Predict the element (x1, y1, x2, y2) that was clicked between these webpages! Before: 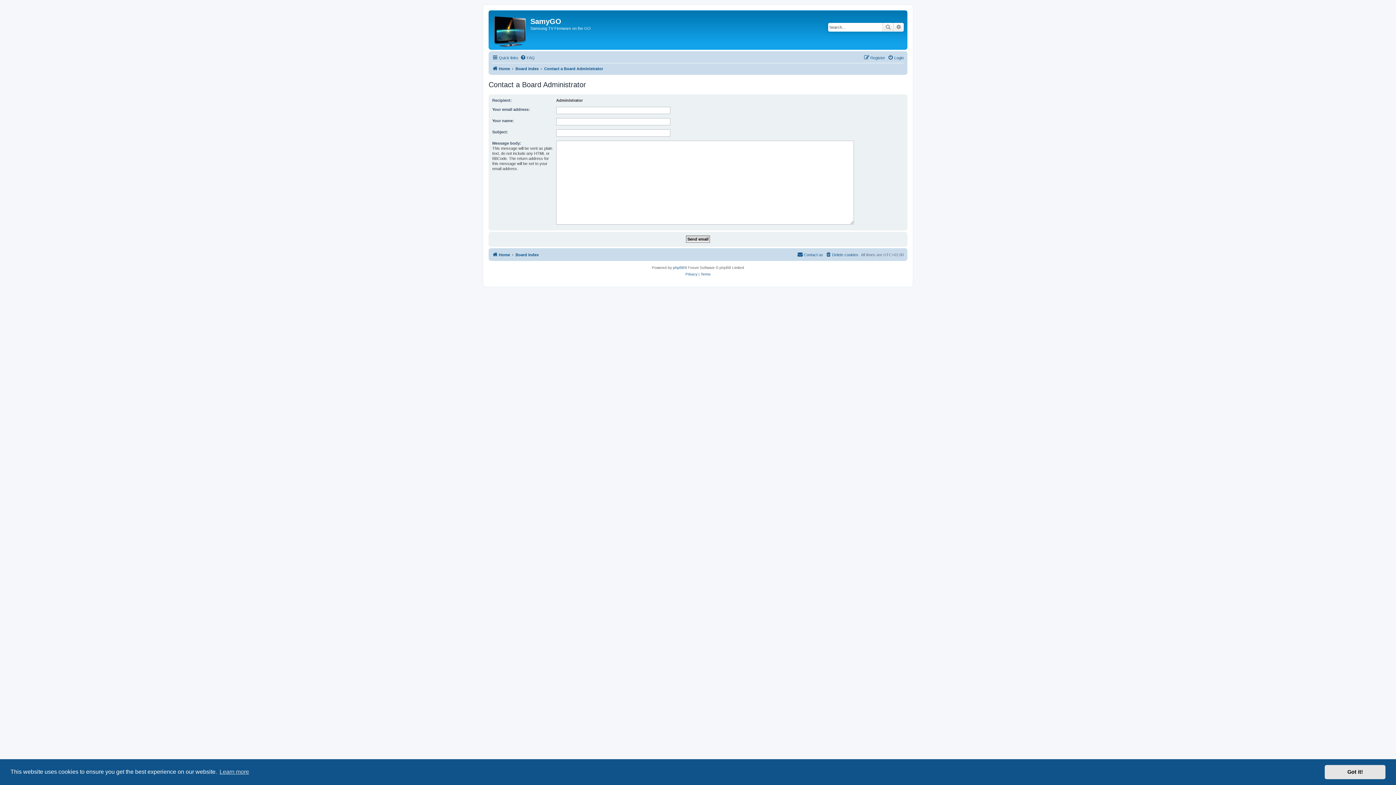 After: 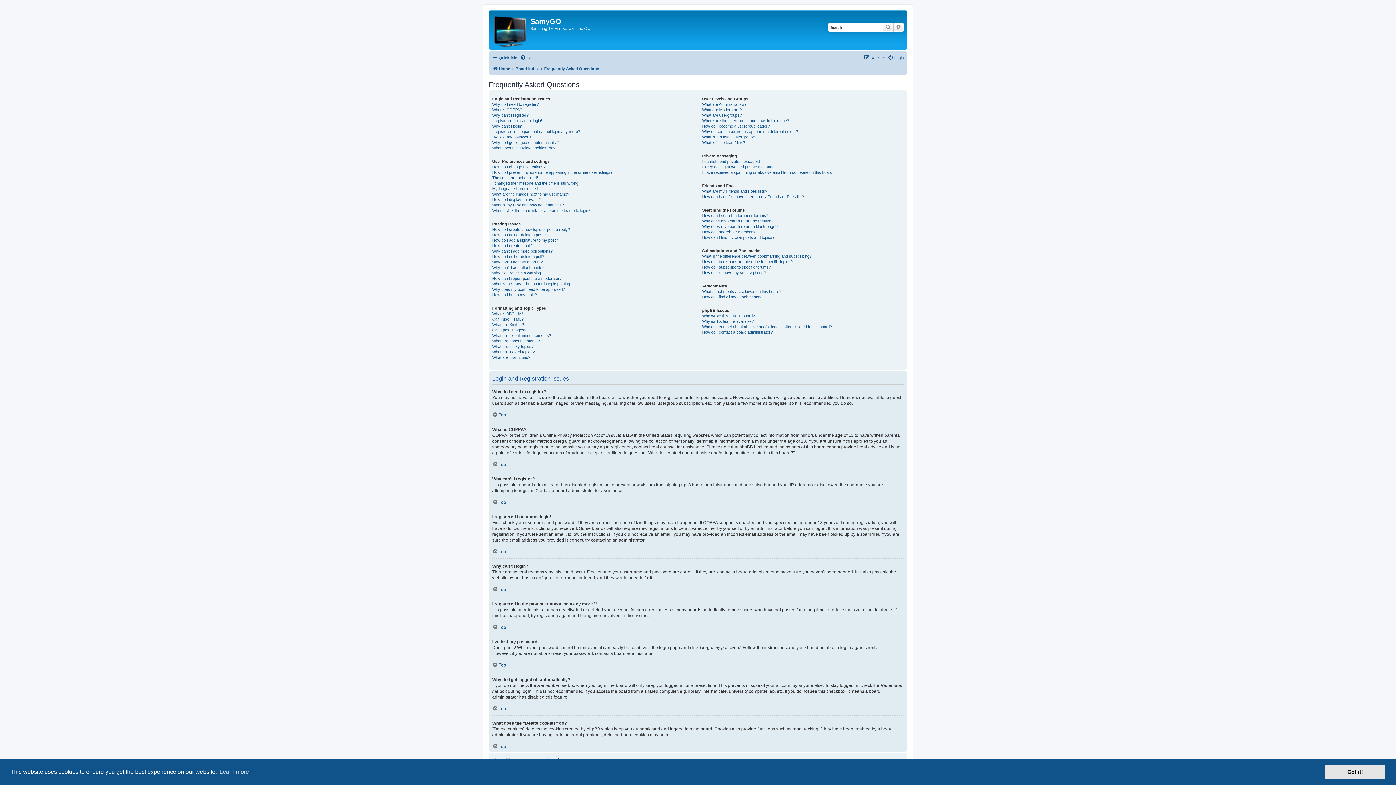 Action: bbox: (520, 53, 534, 62) label: FAQ